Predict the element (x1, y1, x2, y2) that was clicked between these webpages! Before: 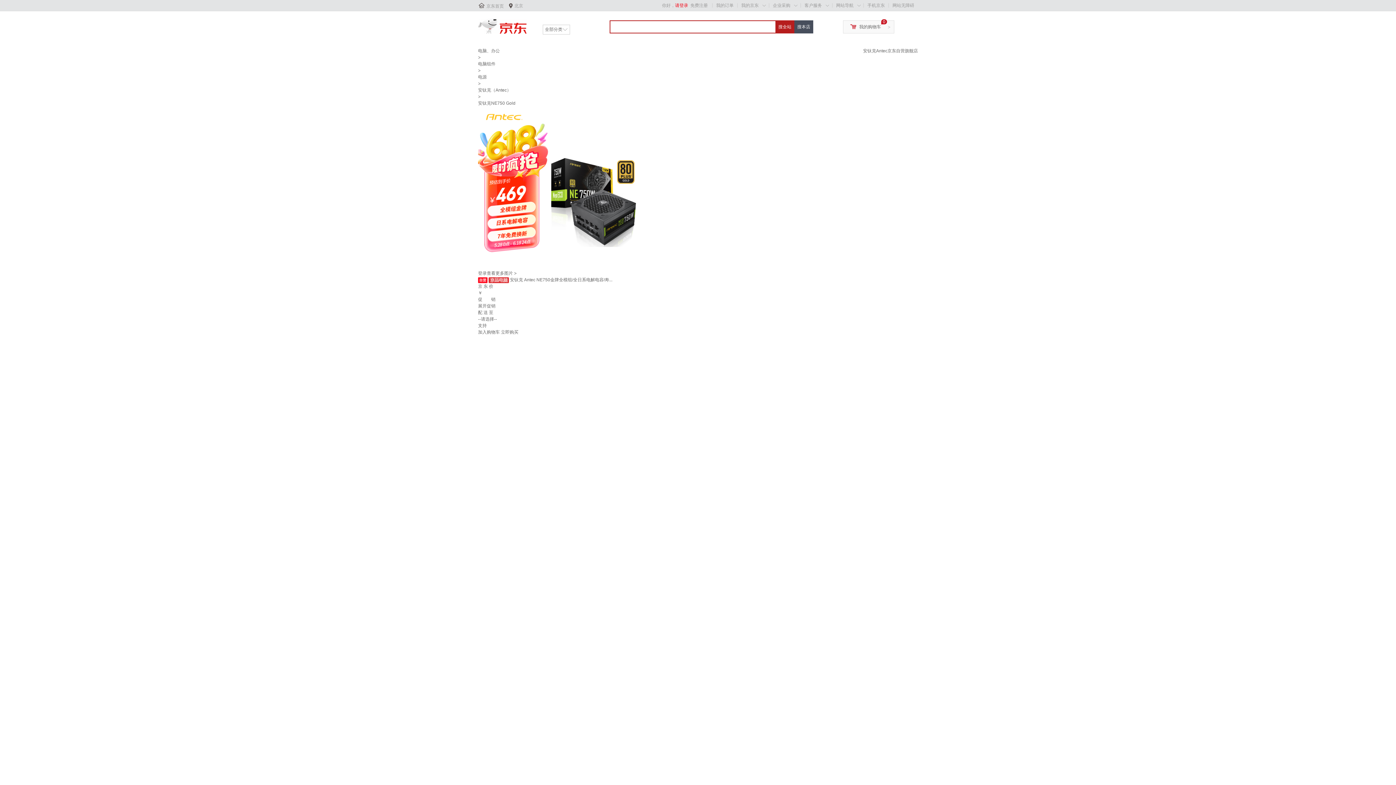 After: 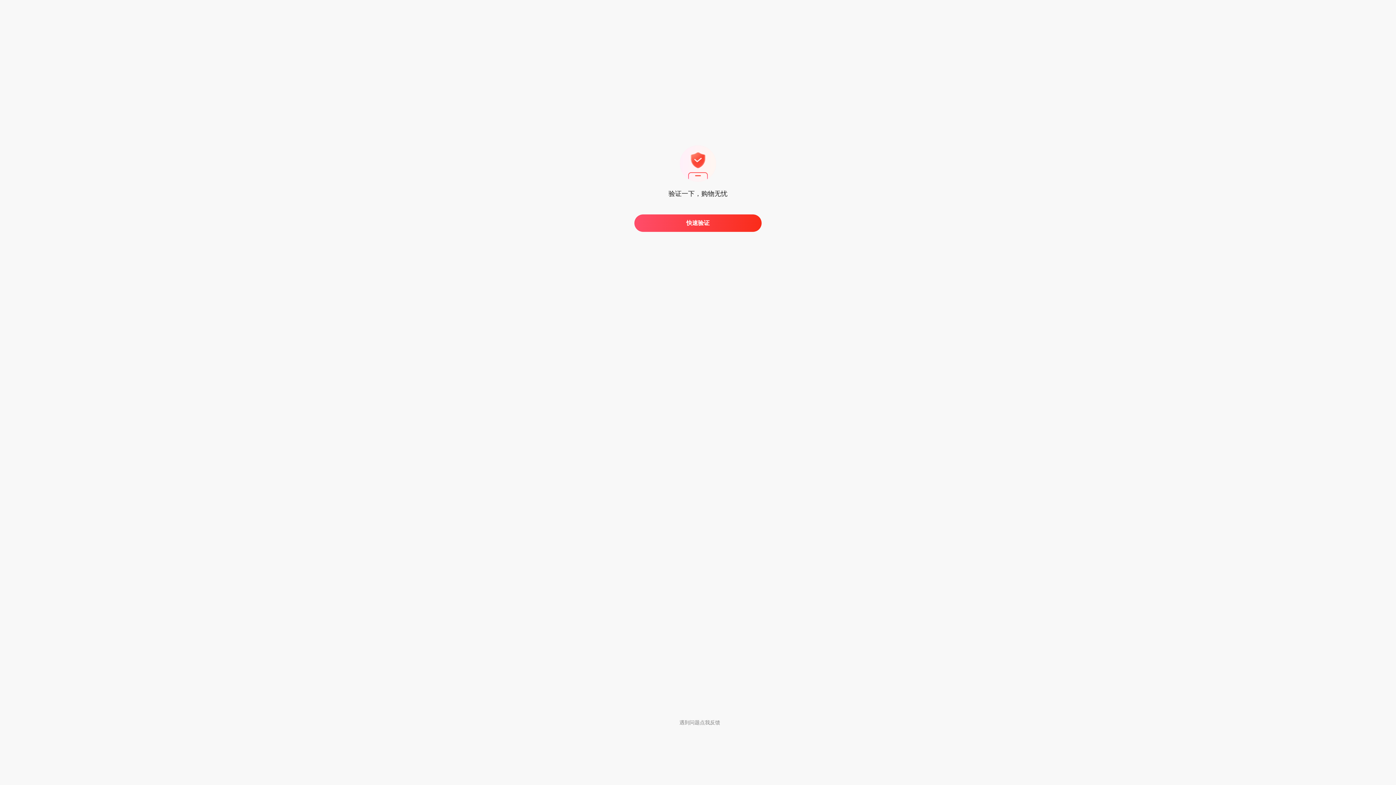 Action: label: 搜全站 bbox: (775, 20, 794, 33)